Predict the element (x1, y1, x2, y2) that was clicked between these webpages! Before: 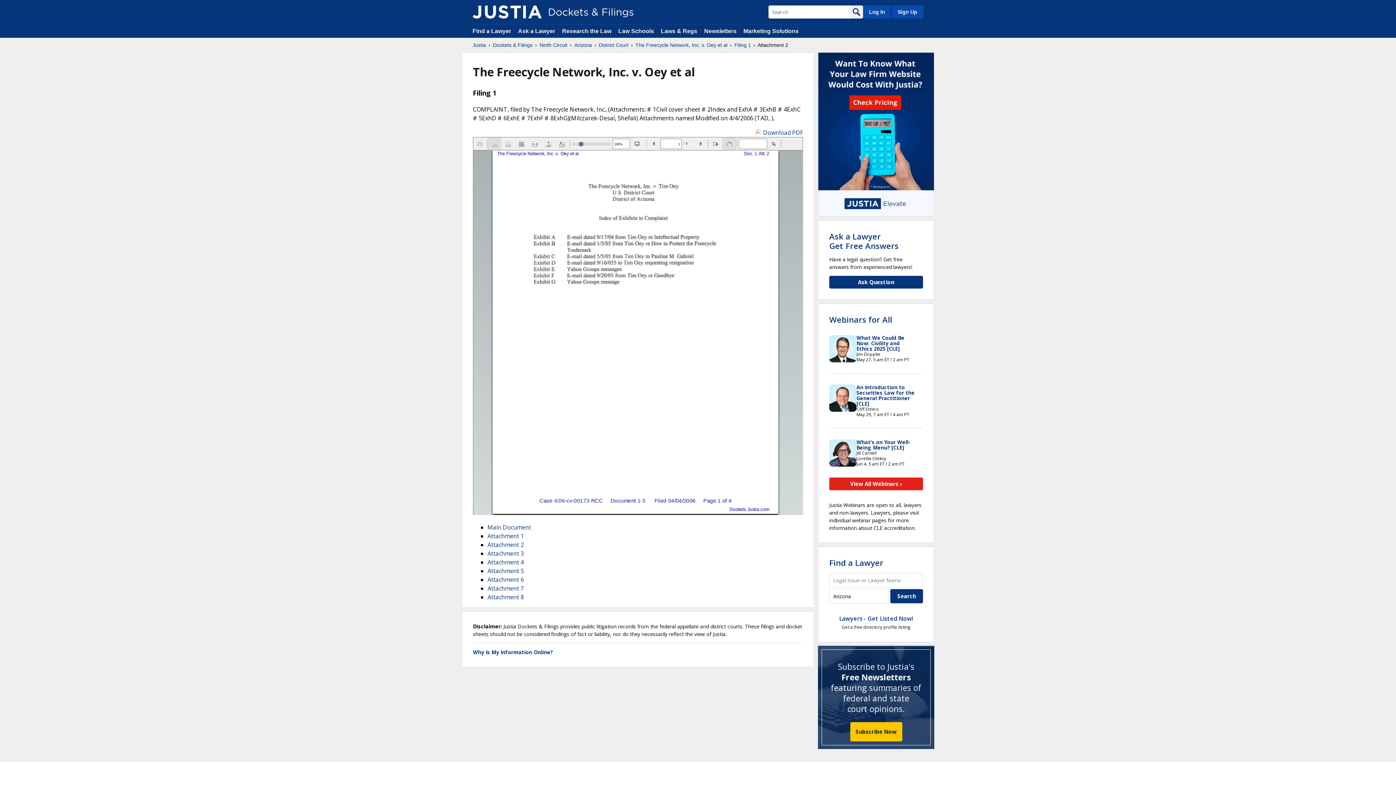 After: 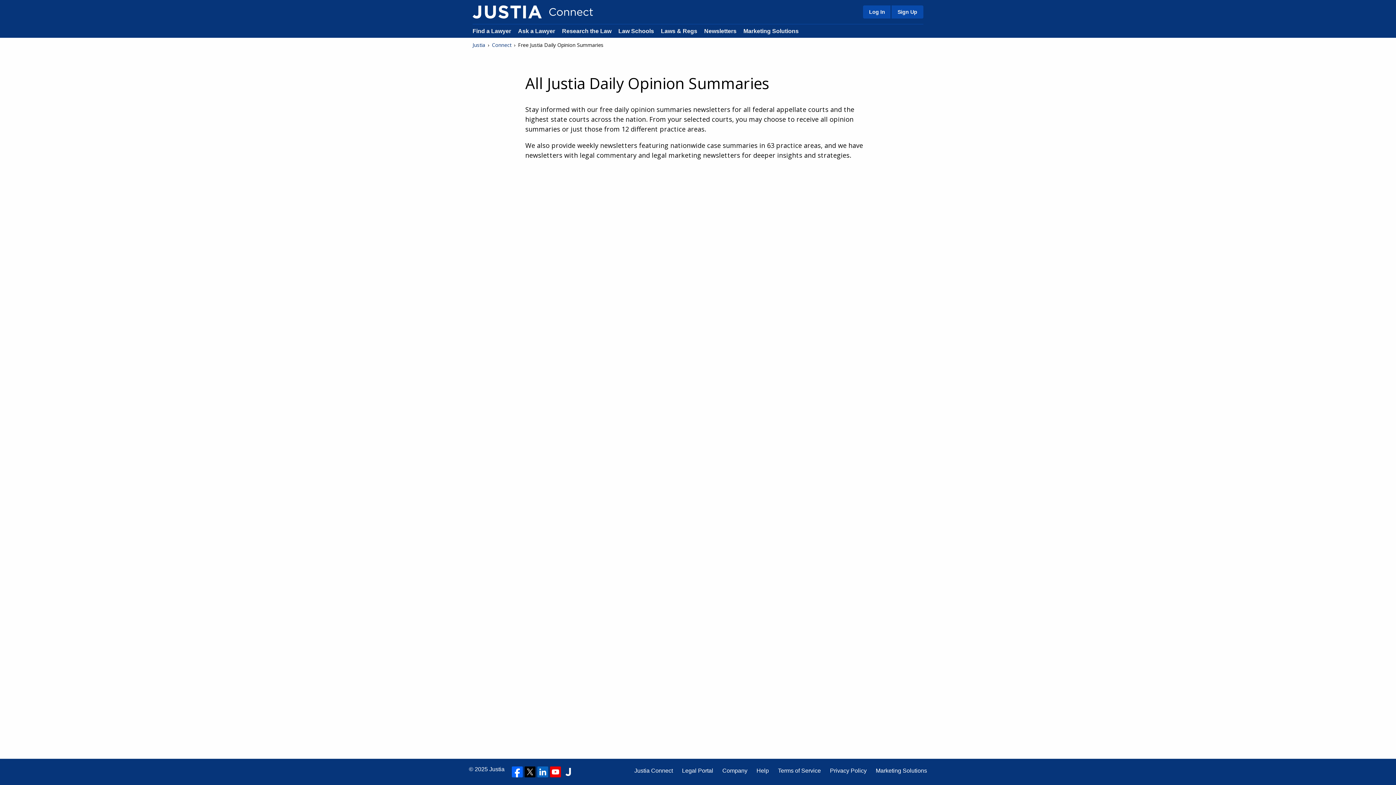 Action: bbox: (850, 722, 902, 741) label: Subscribe Now